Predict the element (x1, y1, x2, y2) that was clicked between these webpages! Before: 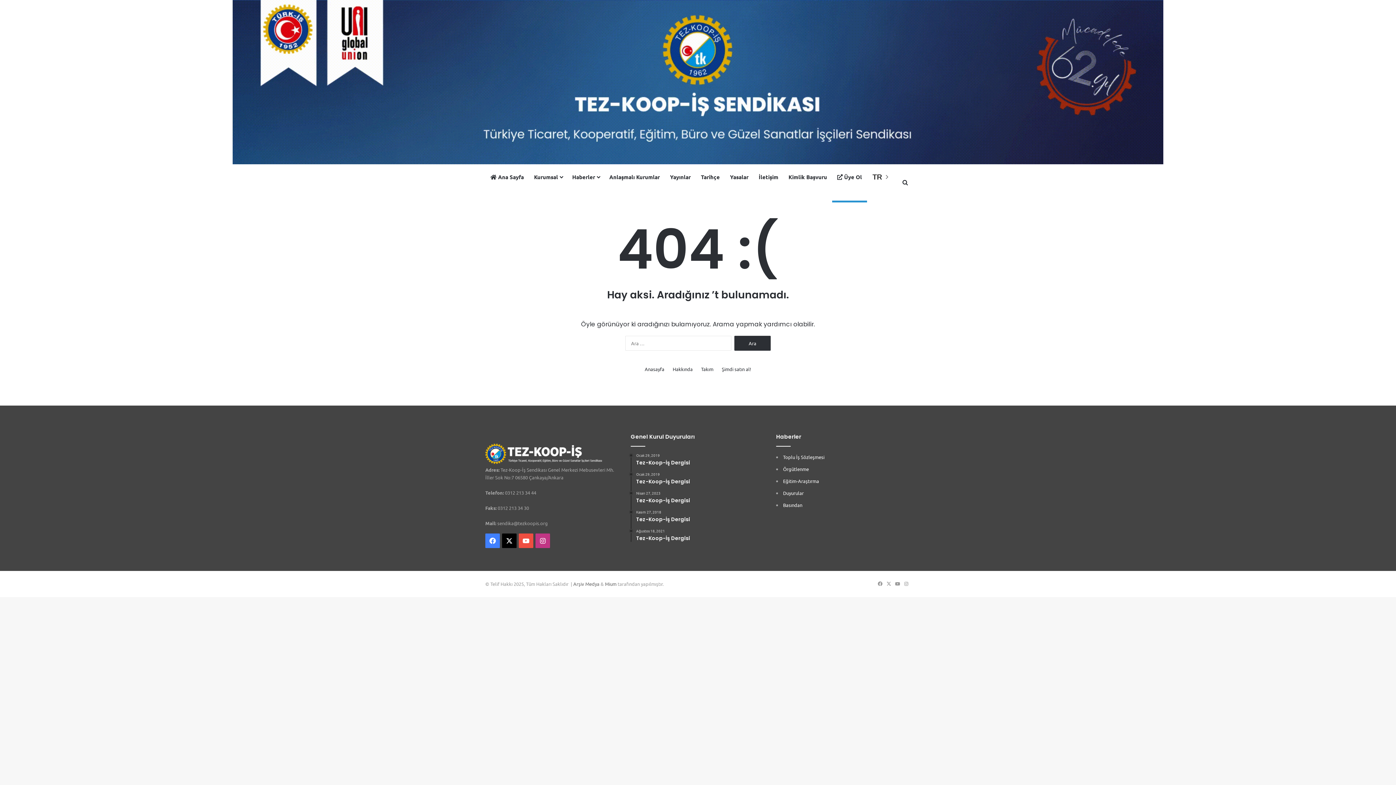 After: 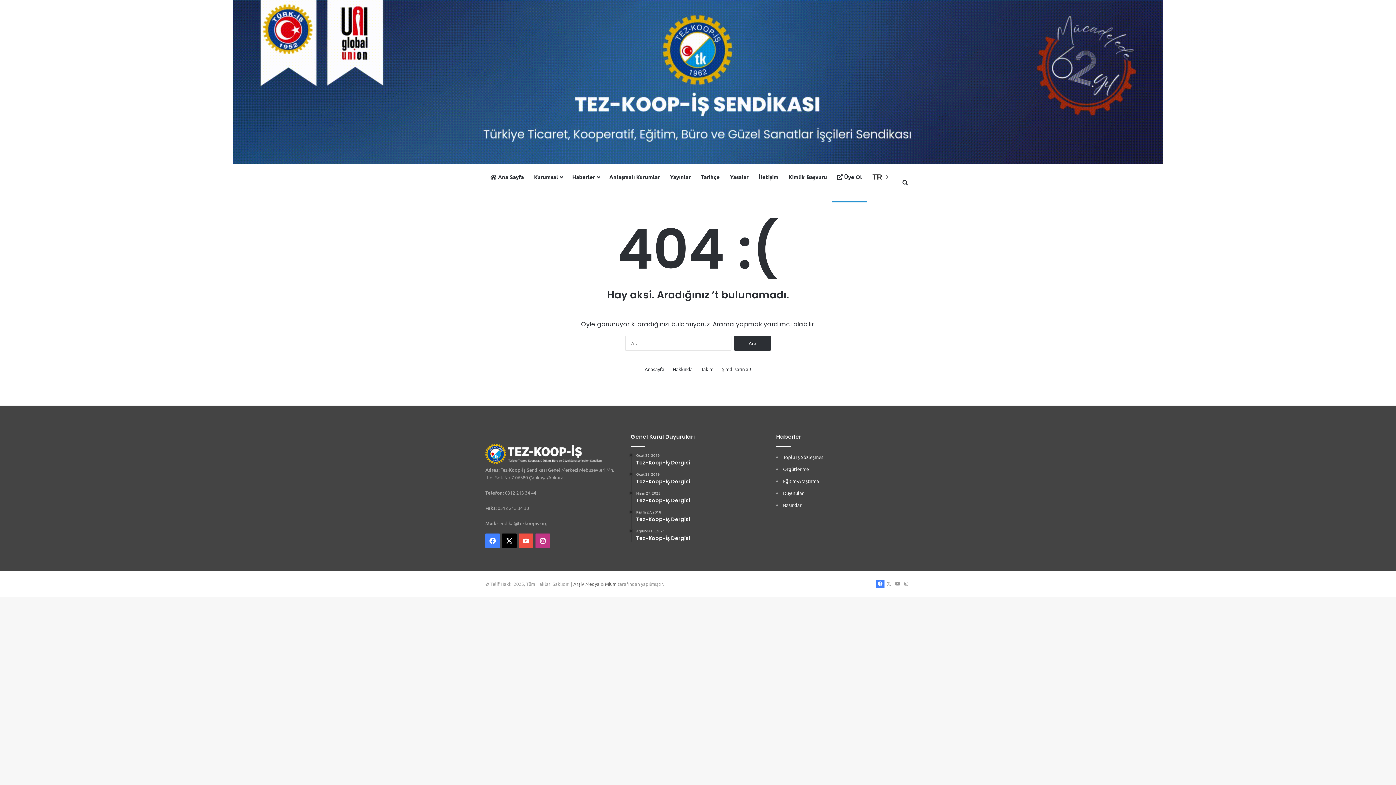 Action: label: Facebook bbox: (876, 580, 884, 588)